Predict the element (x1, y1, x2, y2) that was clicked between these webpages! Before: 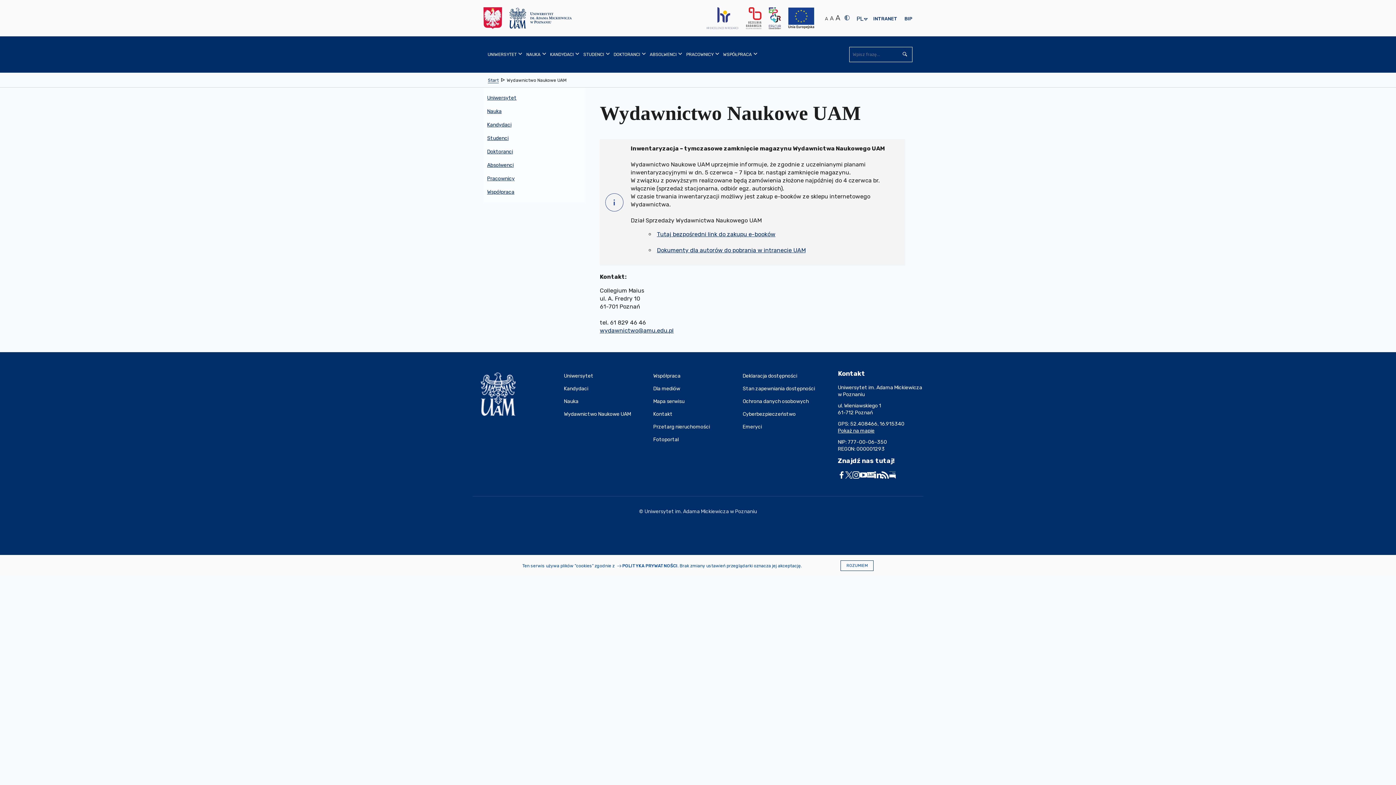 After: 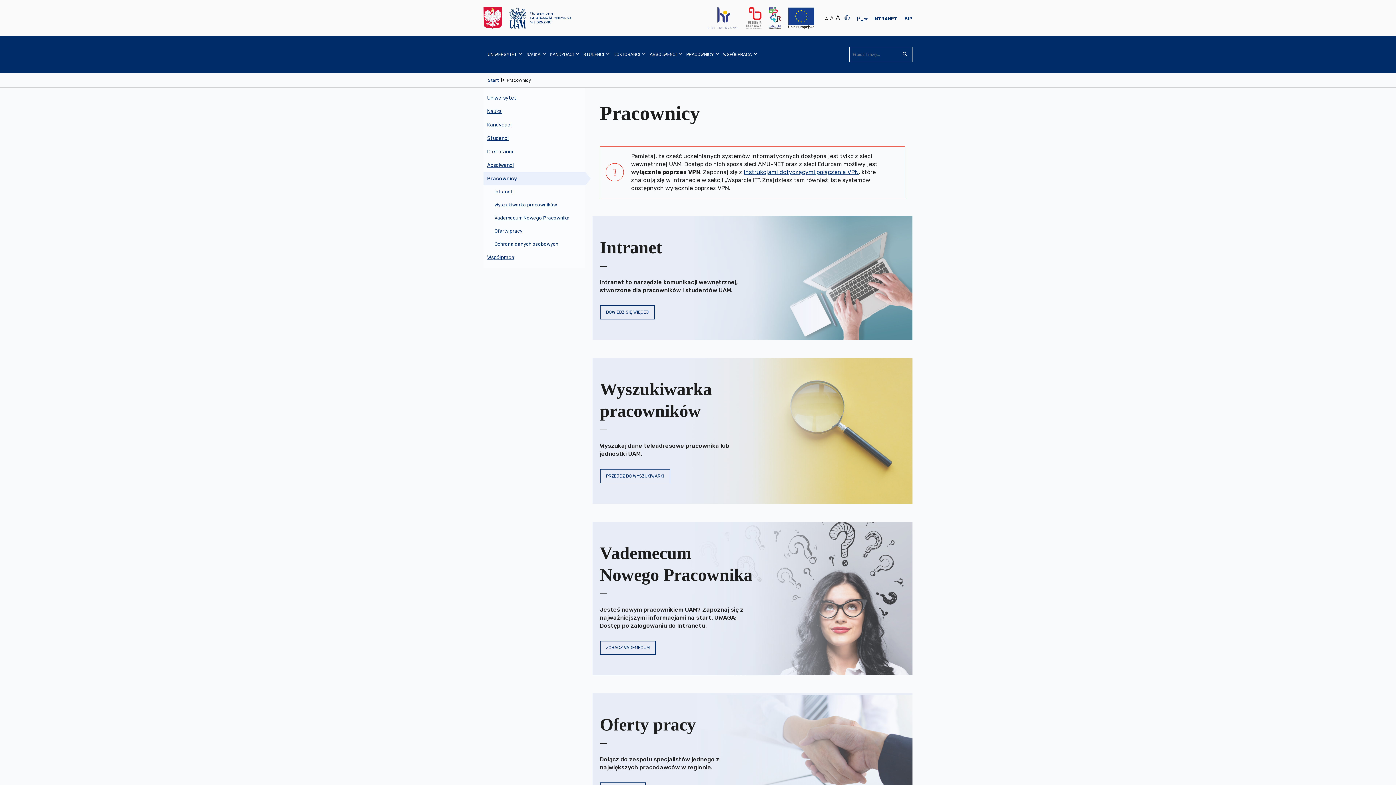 Action: label: Pracownicy bbox: (483, 172, 585, 185)